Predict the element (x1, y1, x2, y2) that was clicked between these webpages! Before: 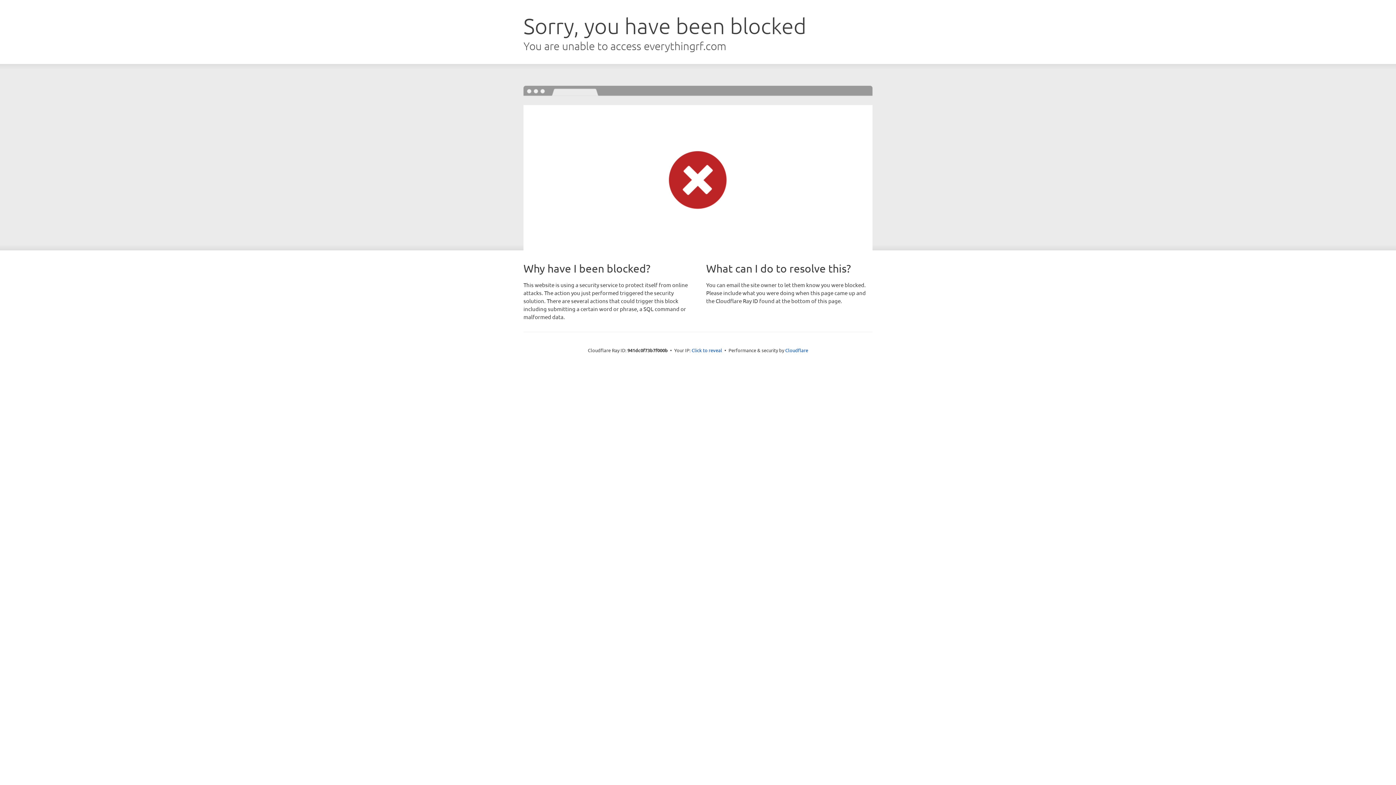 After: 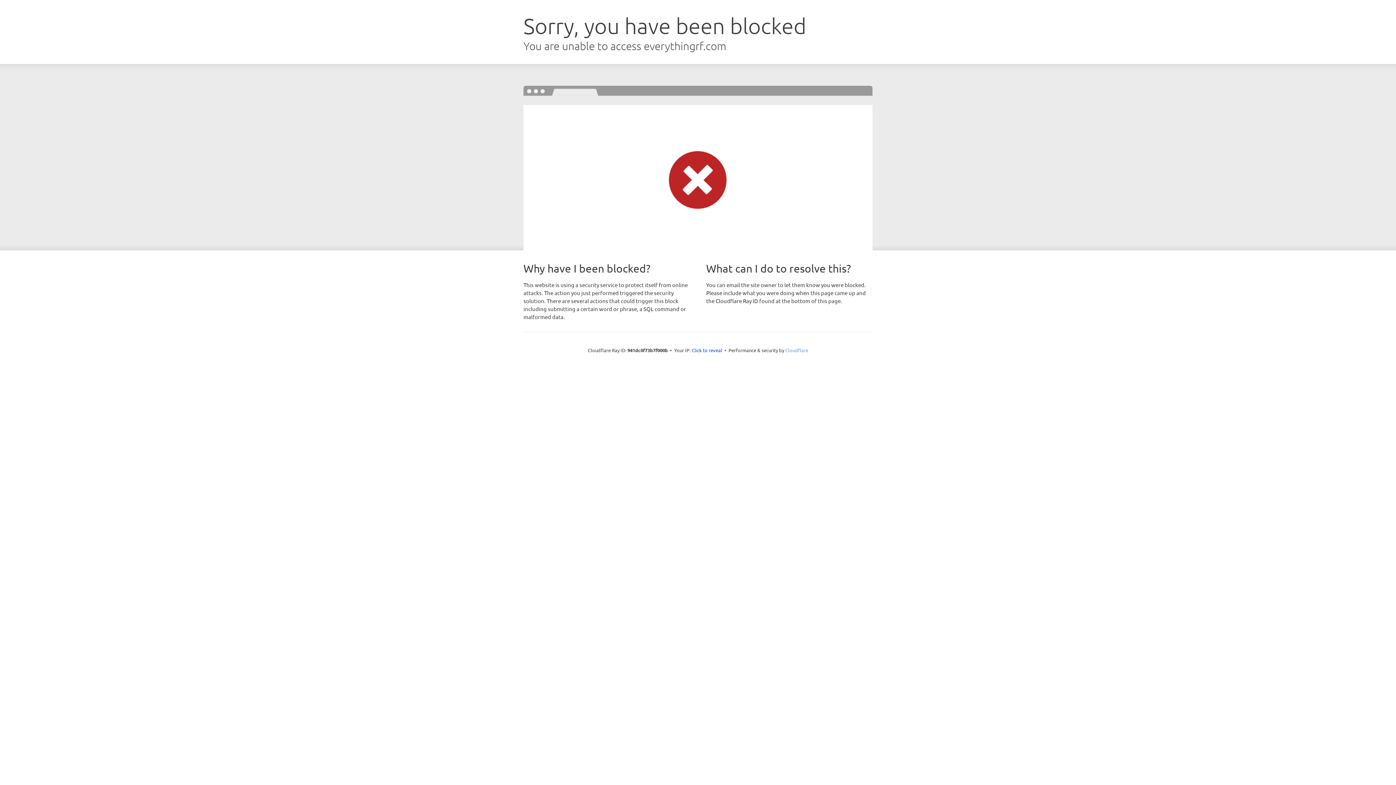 Action: label: Cloudflare bbox: (785, 347, 808, 353)